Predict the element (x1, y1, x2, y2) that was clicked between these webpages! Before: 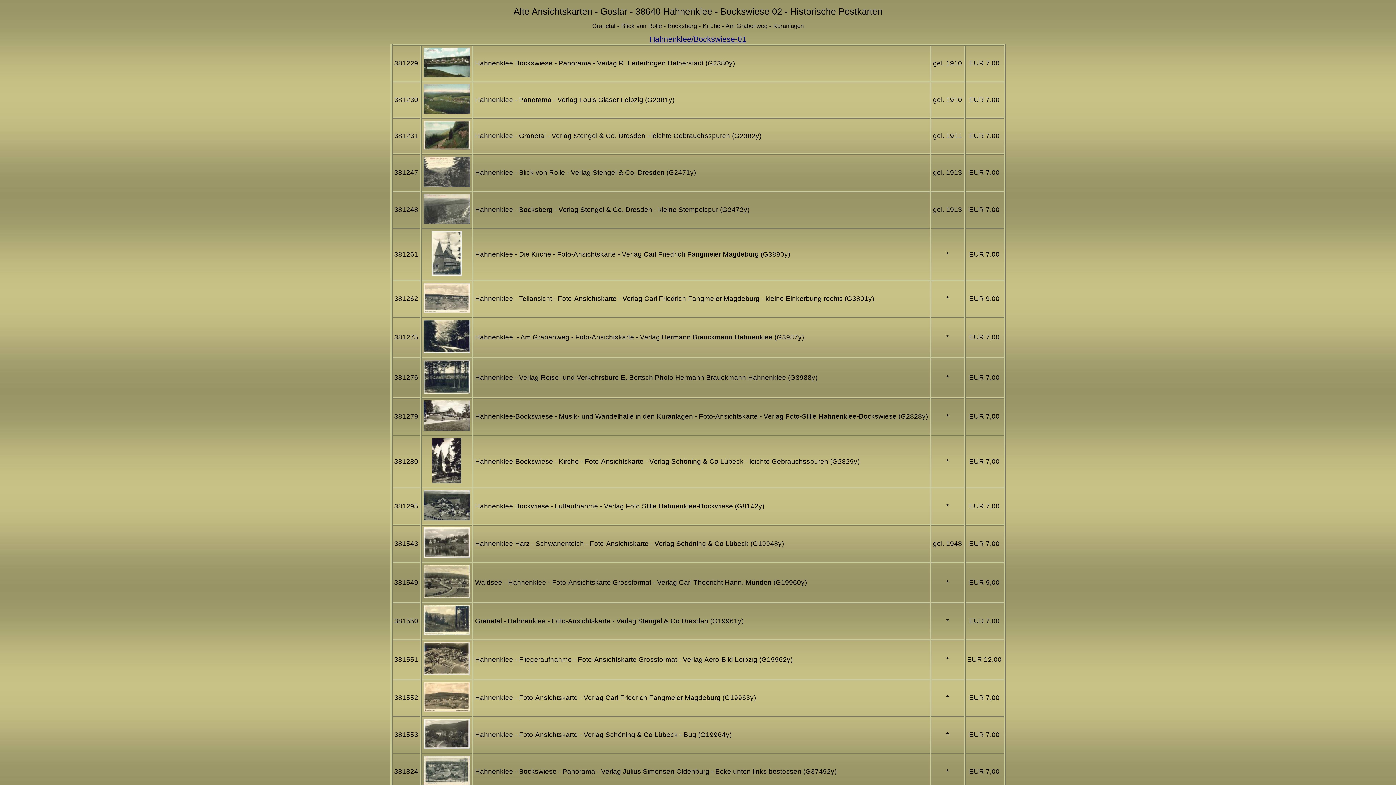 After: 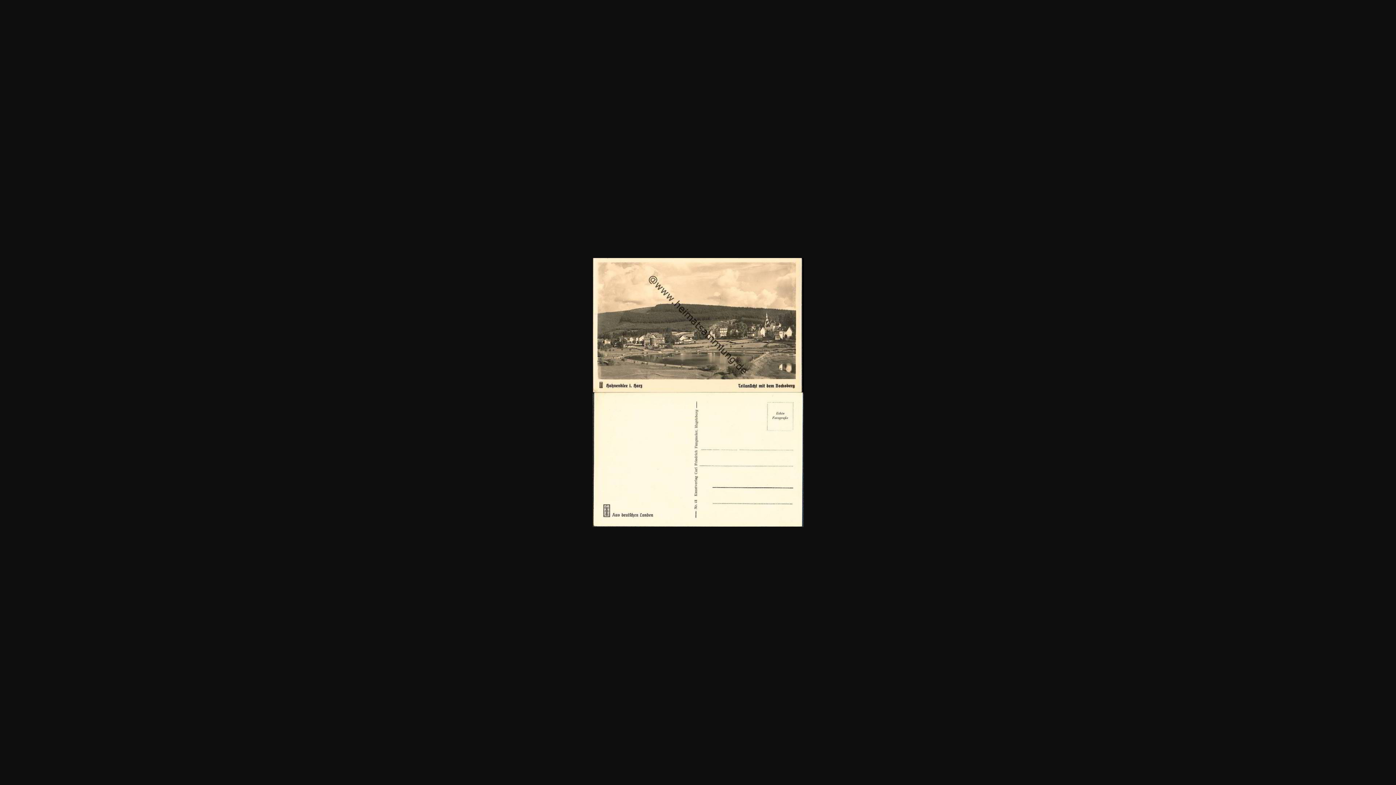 Action: bbox: (423, 706, 470, 713)